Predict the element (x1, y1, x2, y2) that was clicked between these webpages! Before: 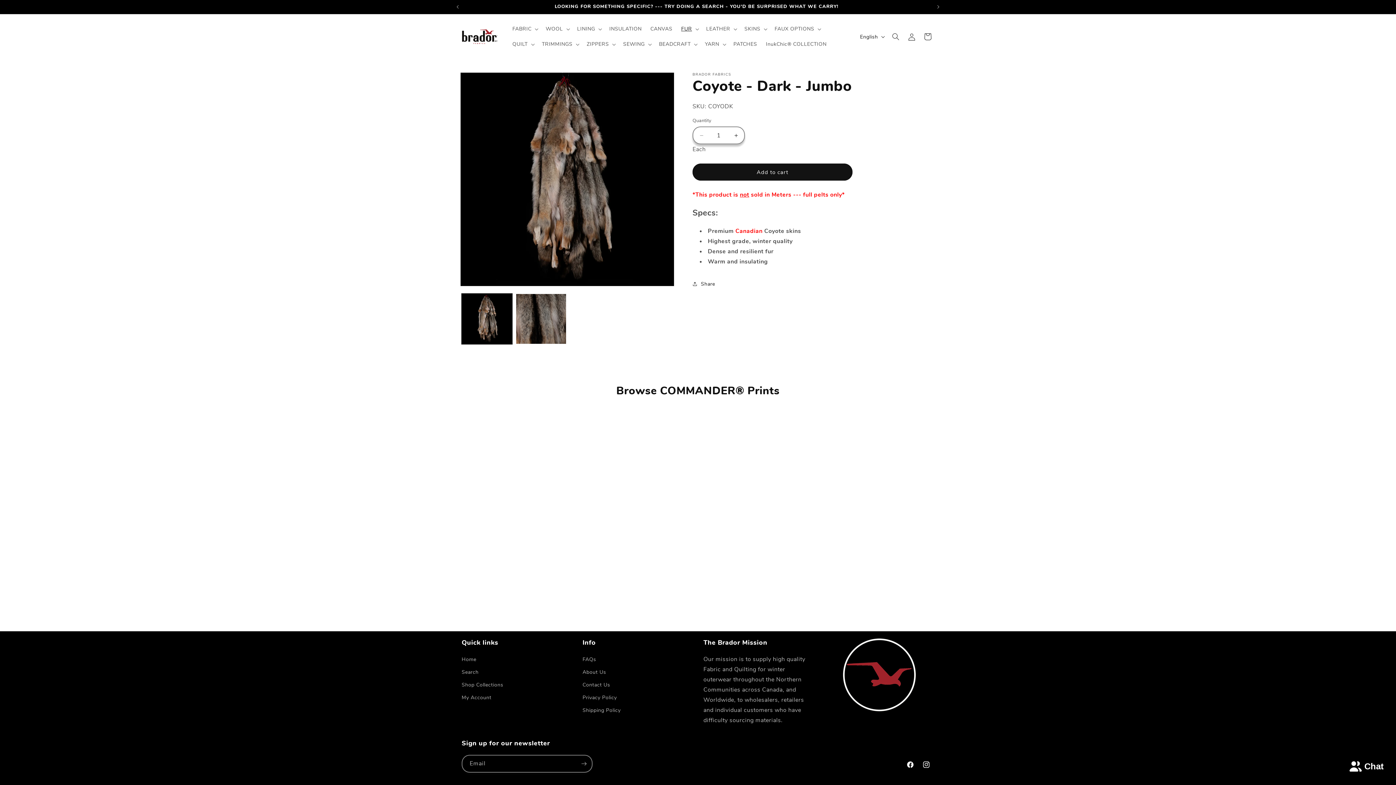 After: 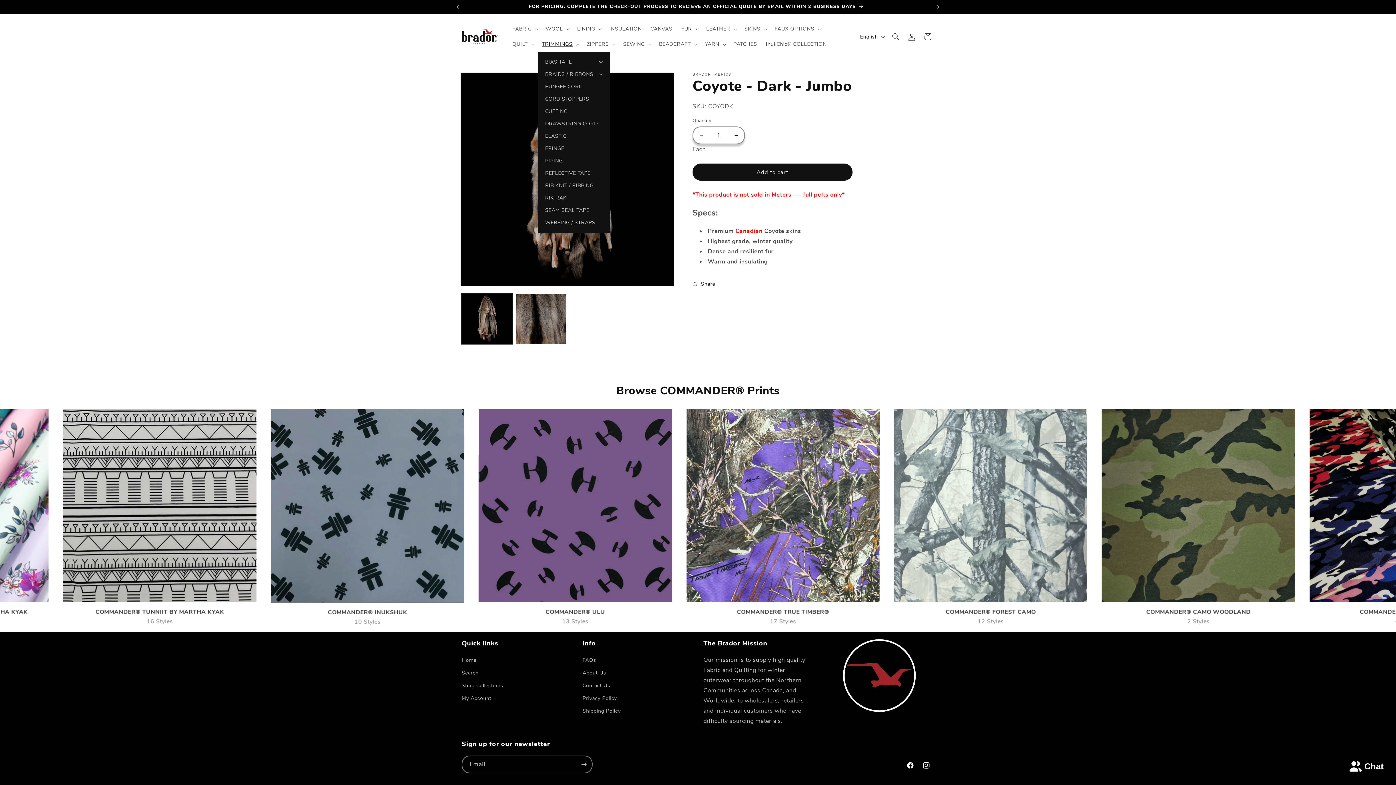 Action: label: TRIMMINGS bbox: (537, 36, 582, 52)